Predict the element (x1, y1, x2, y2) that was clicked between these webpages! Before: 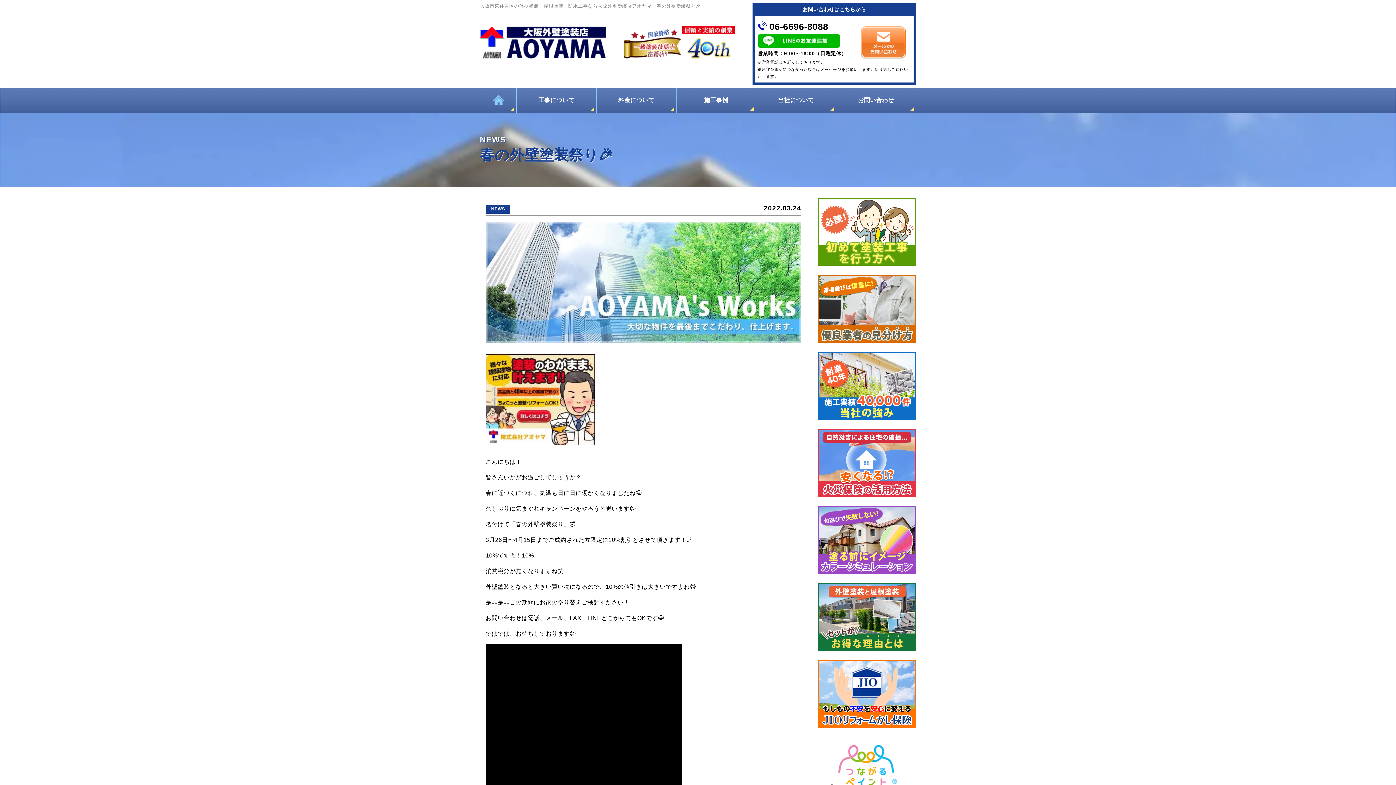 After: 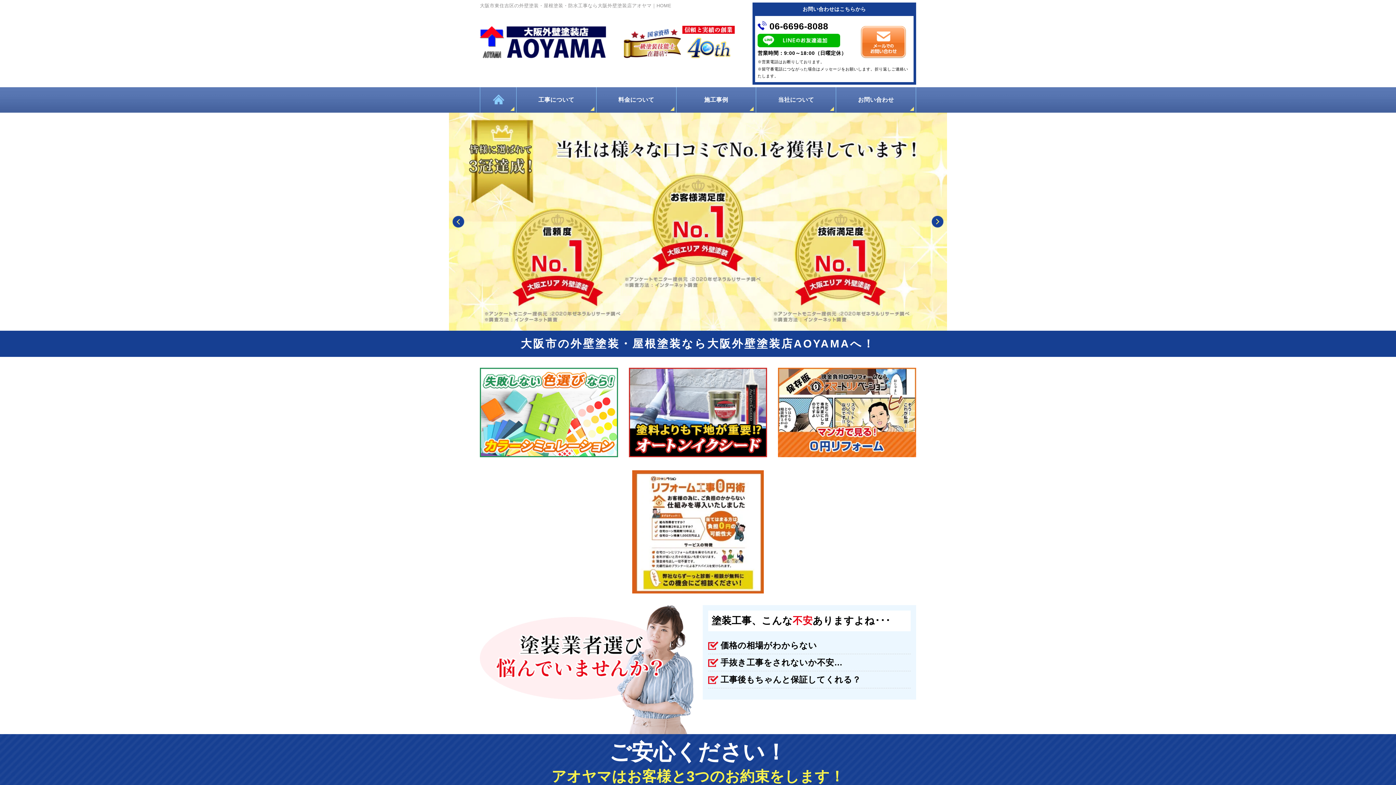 Action: bbox: (480, 87, 516, 113) label: HOME